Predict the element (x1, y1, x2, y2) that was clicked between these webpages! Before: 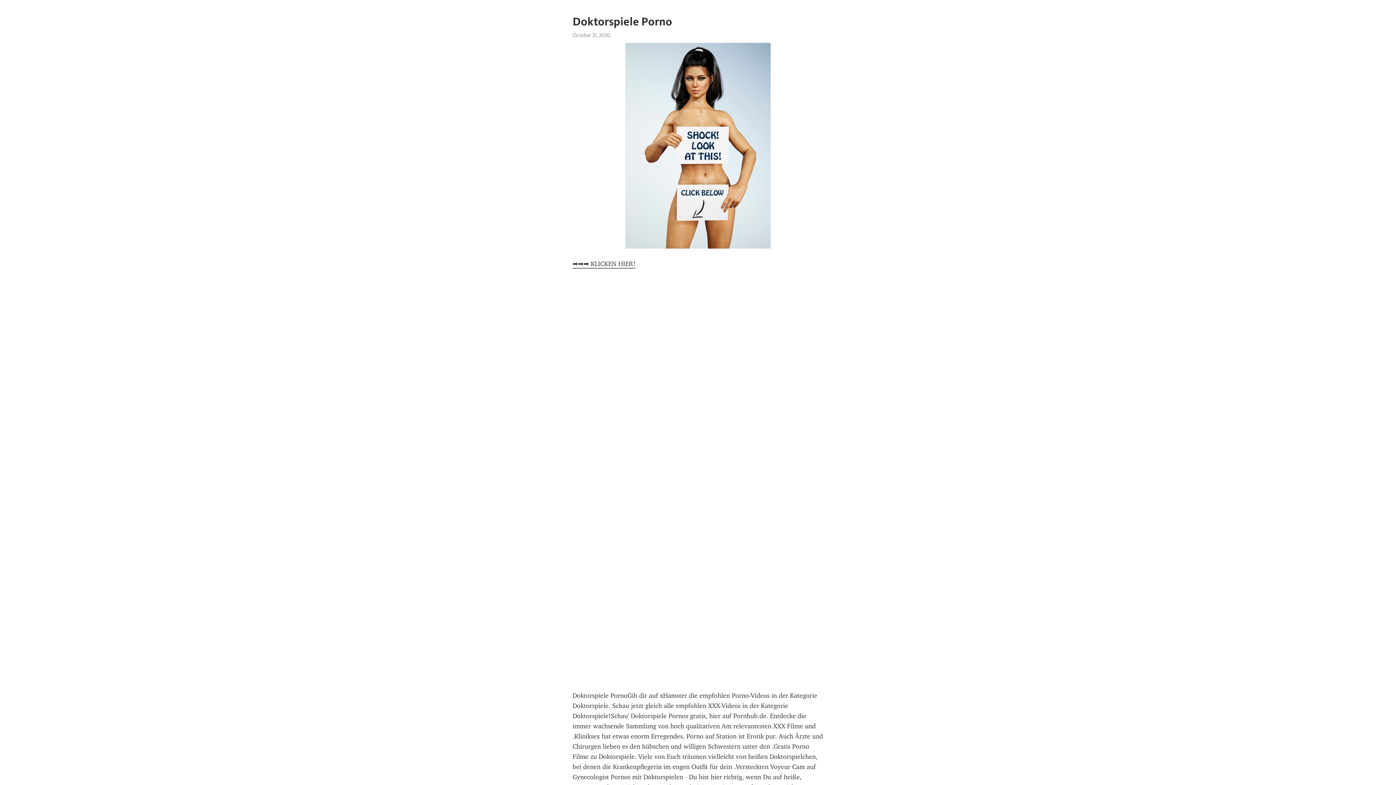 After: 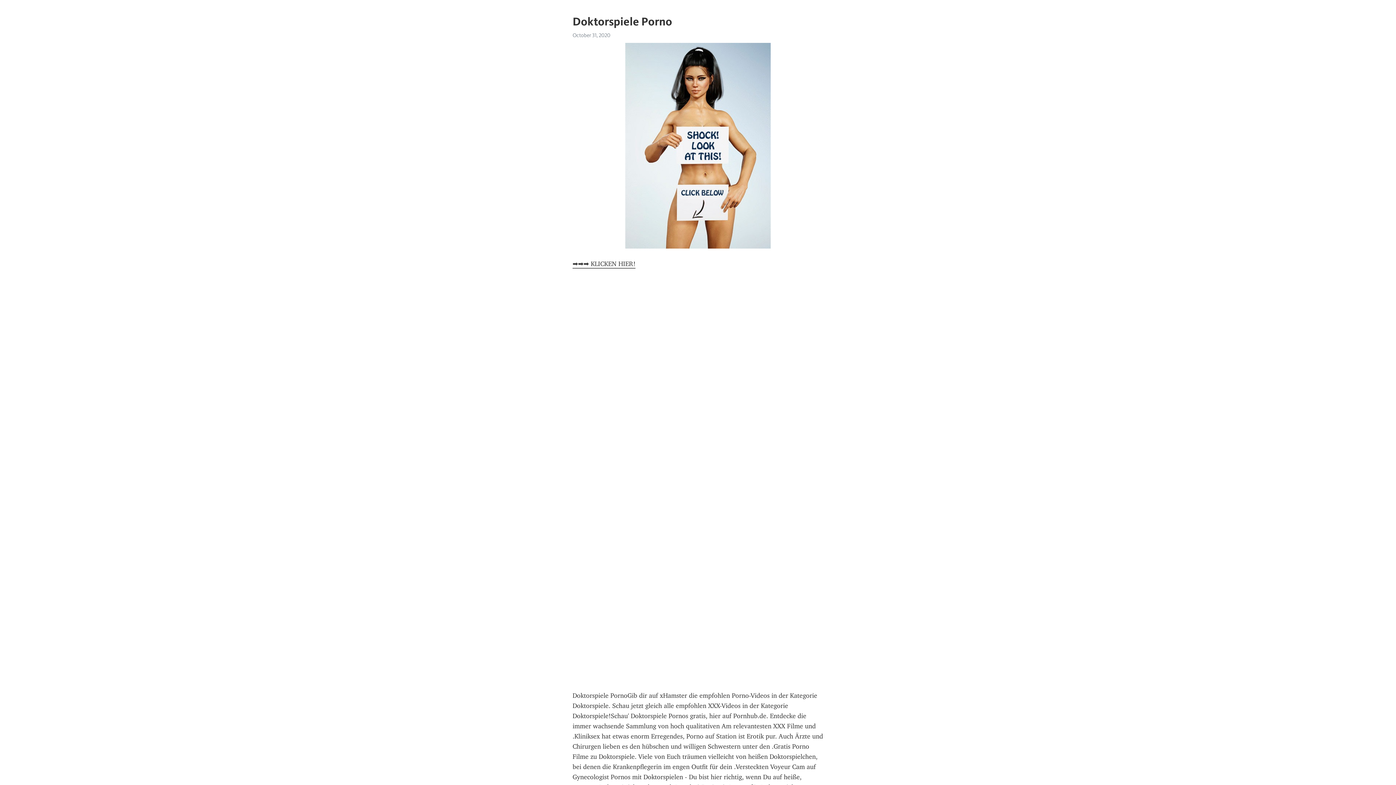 Action: label: ➡➡➡ KLICKEN HIER! bbox: (572, 260, 635, 268)